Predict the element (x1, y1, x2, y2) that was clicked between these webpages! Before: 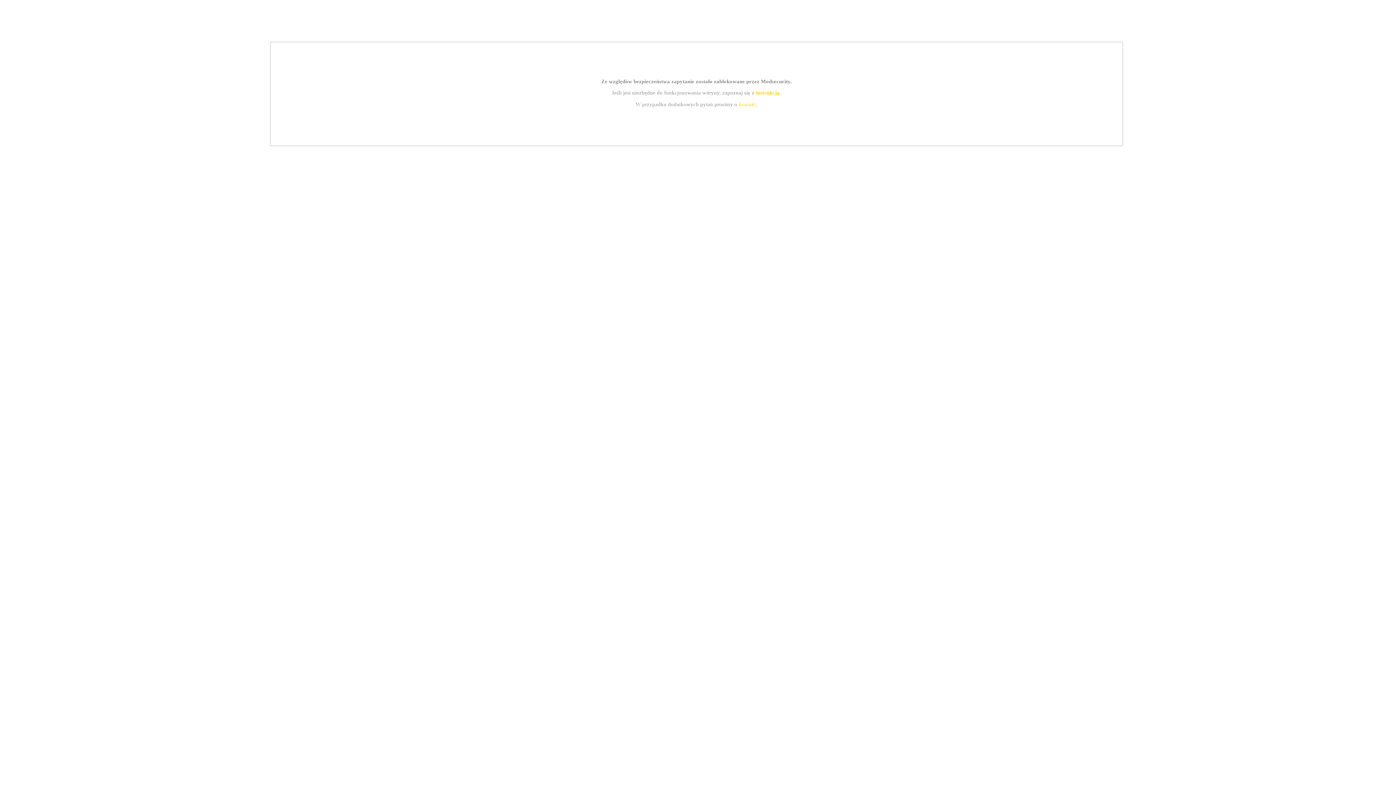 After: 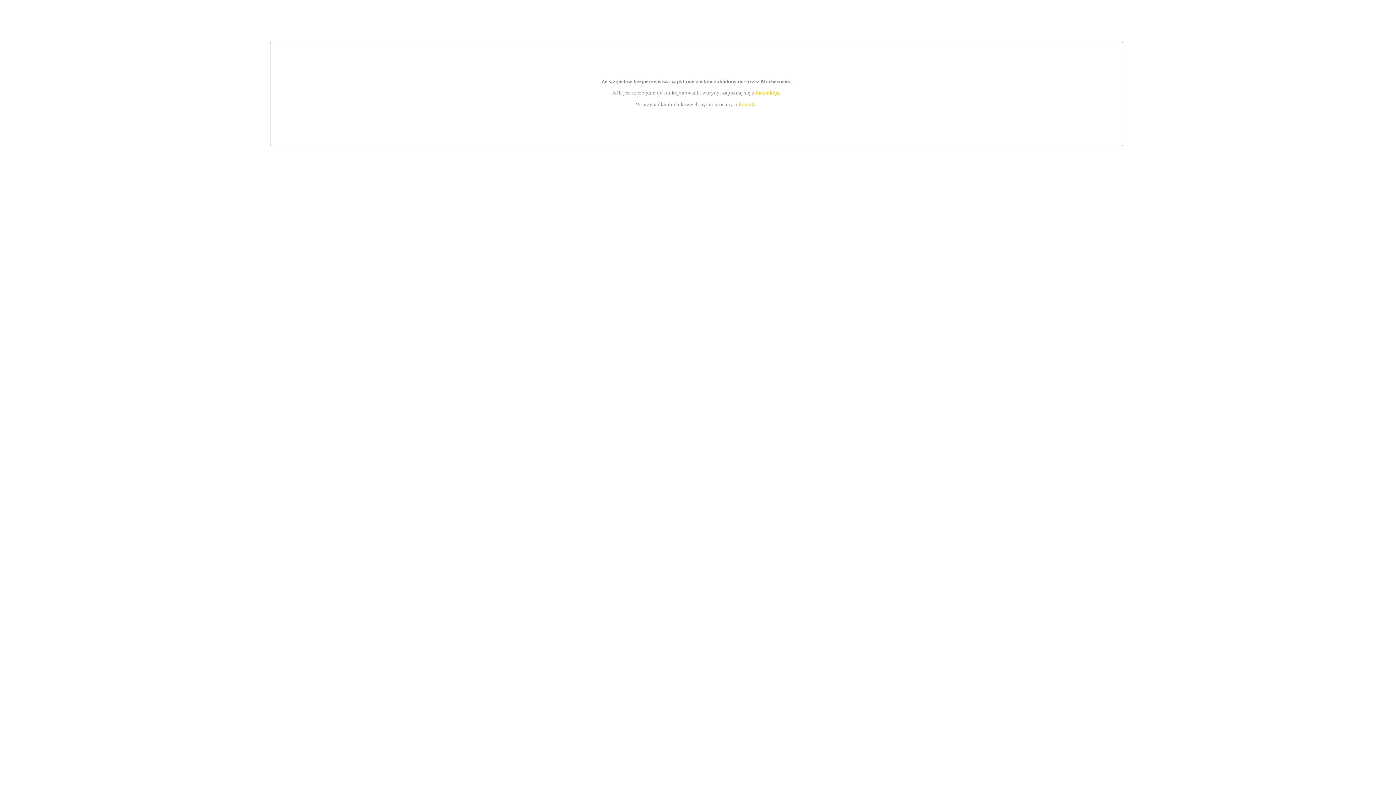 Action: label: instrukcją bbox: (755, 89, 779, 95)